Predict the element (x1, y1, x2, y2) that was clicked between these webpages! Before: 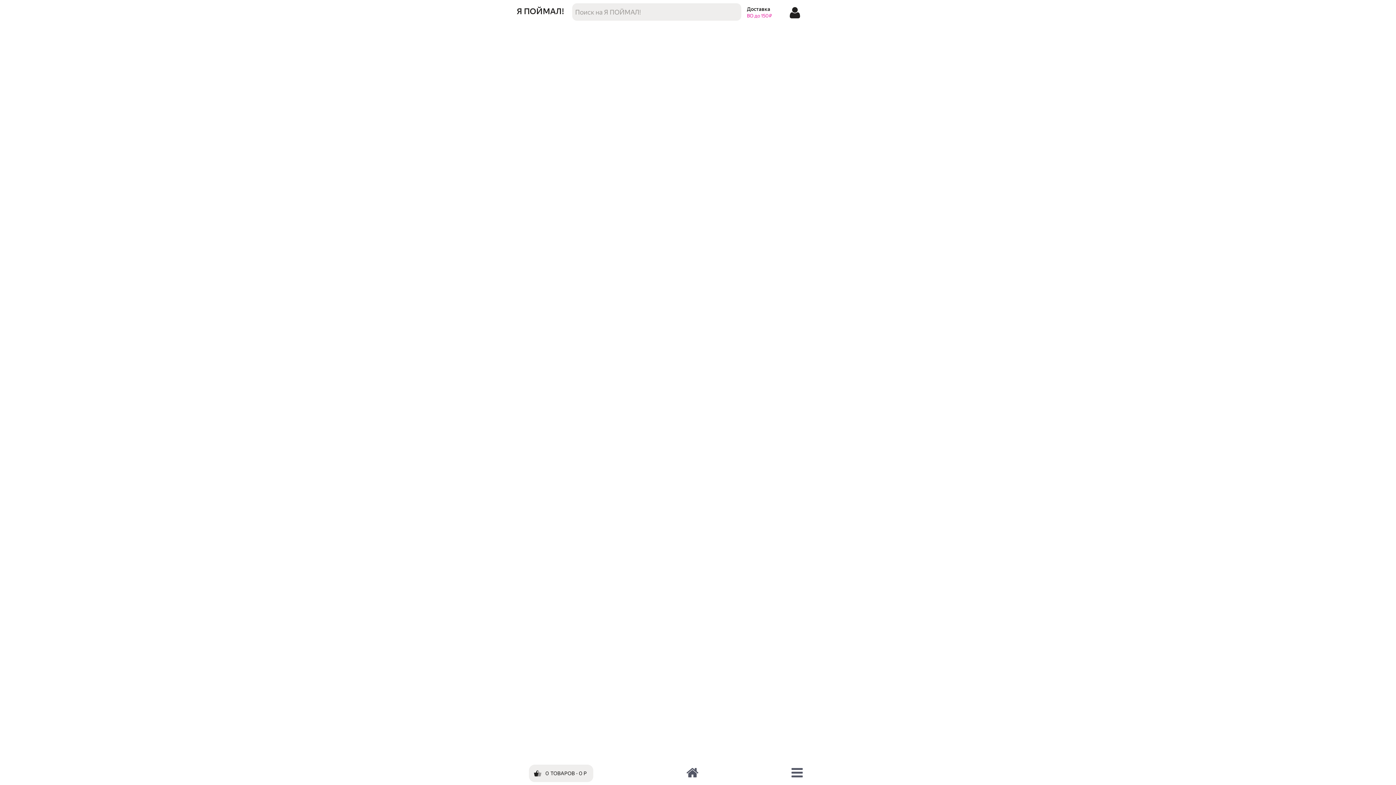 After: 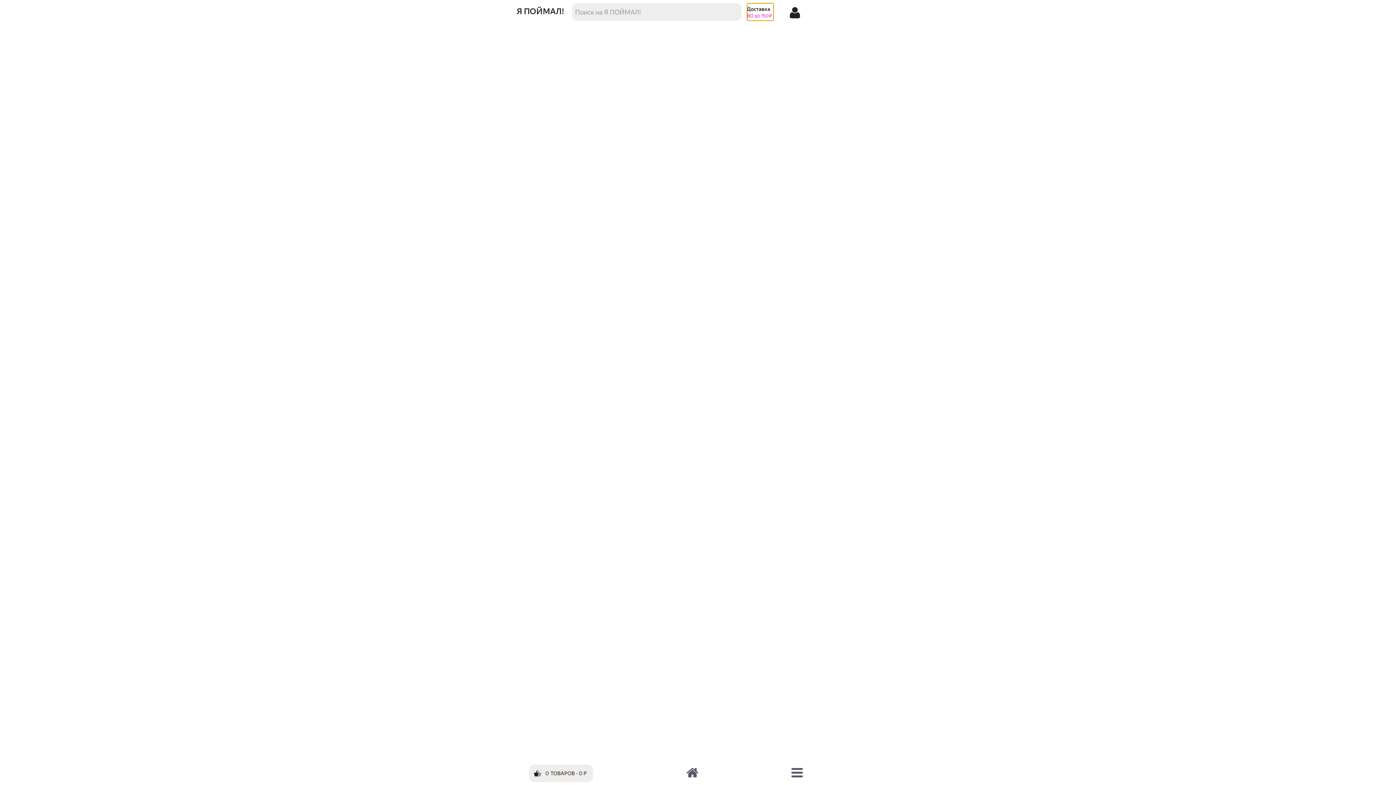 Action: label: Доставка
ВО до 150 ₽ bbox: (747, 3, 773, 20)